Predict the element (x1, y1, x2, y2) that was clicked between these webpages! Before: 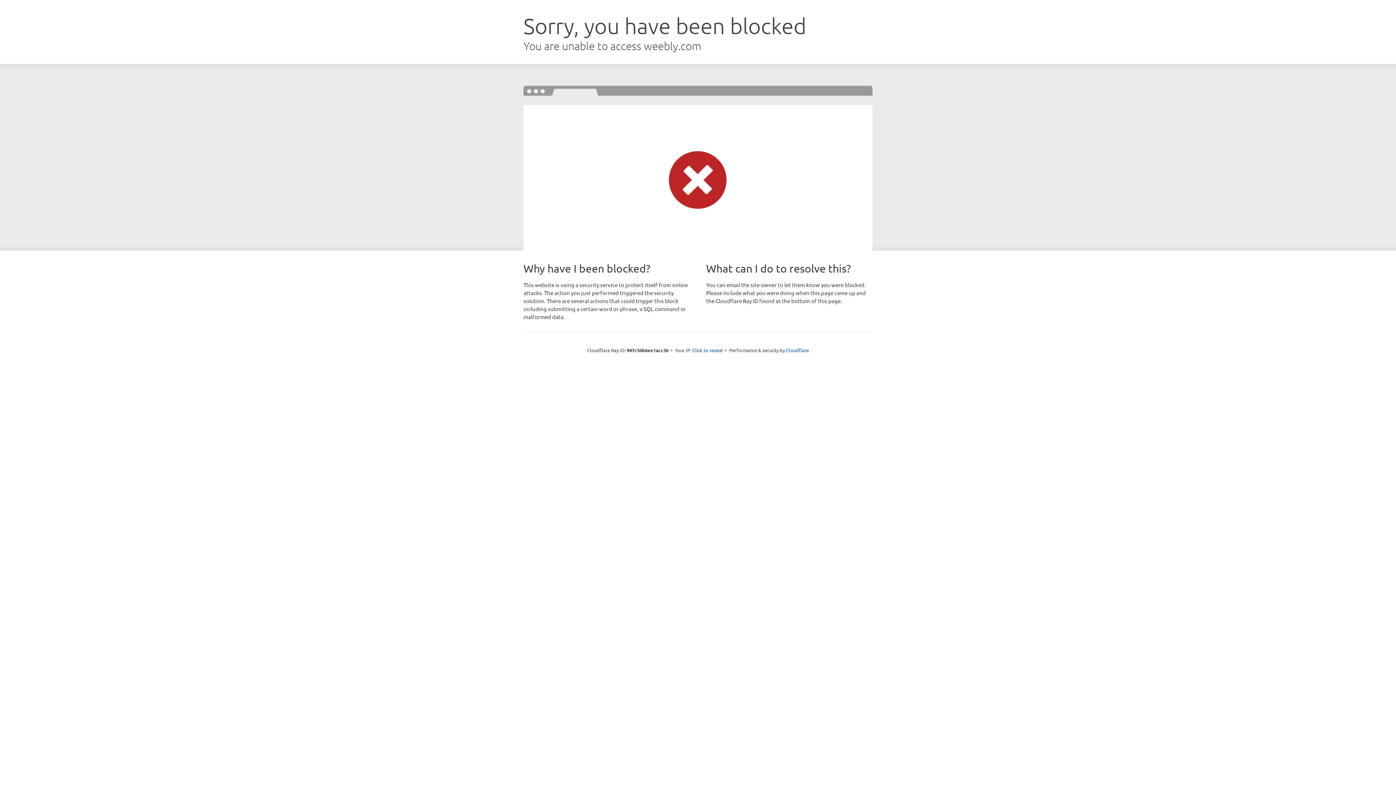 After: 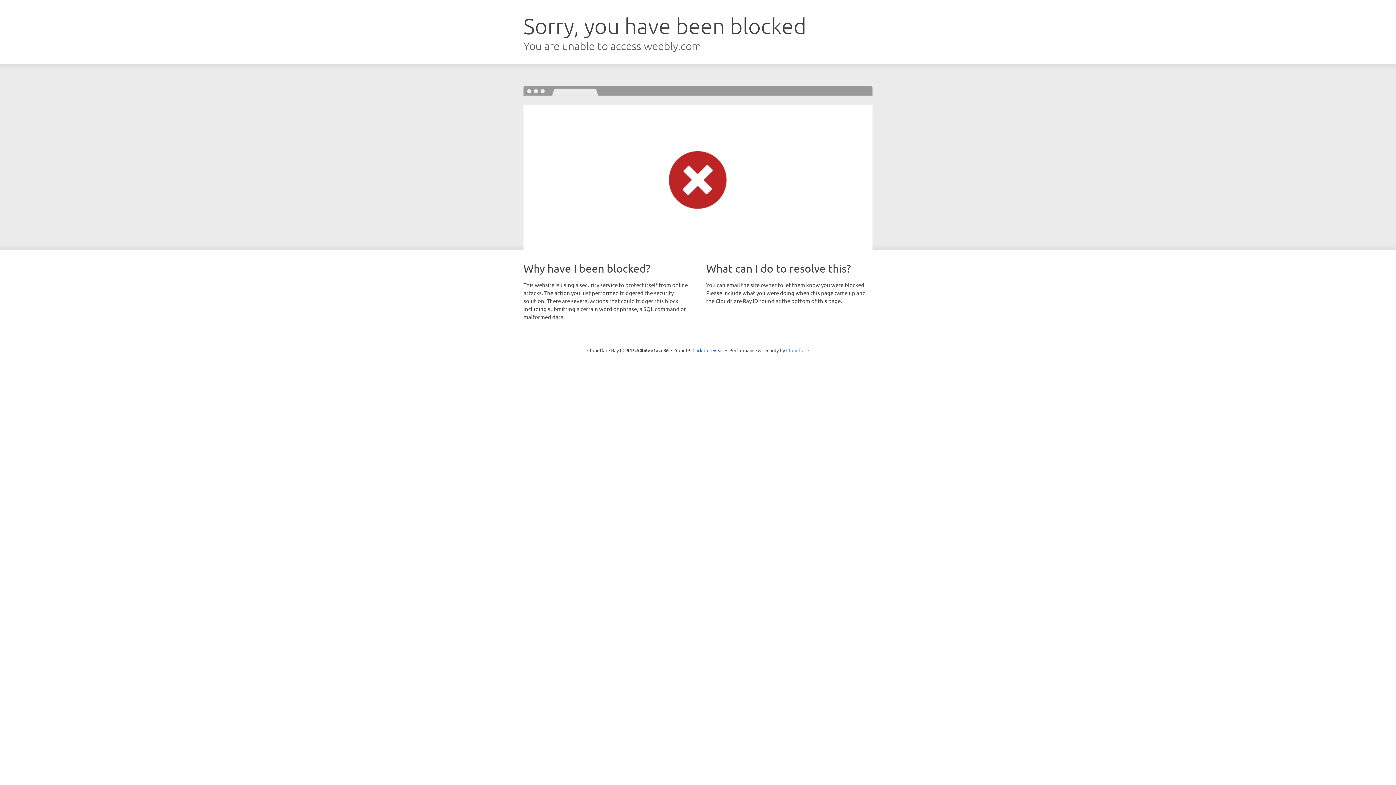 Action: bbox: (786, 347, 809, 353) label: Cloudflare